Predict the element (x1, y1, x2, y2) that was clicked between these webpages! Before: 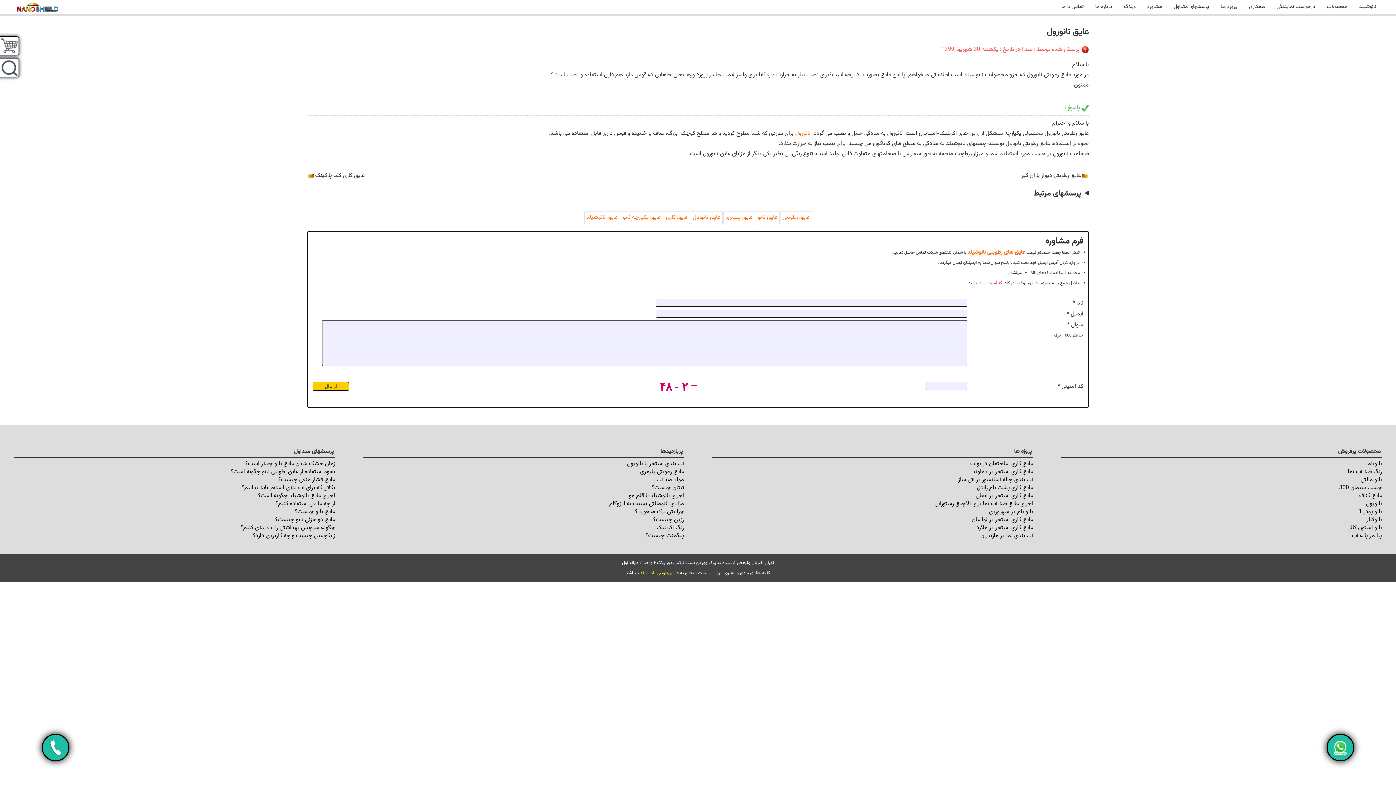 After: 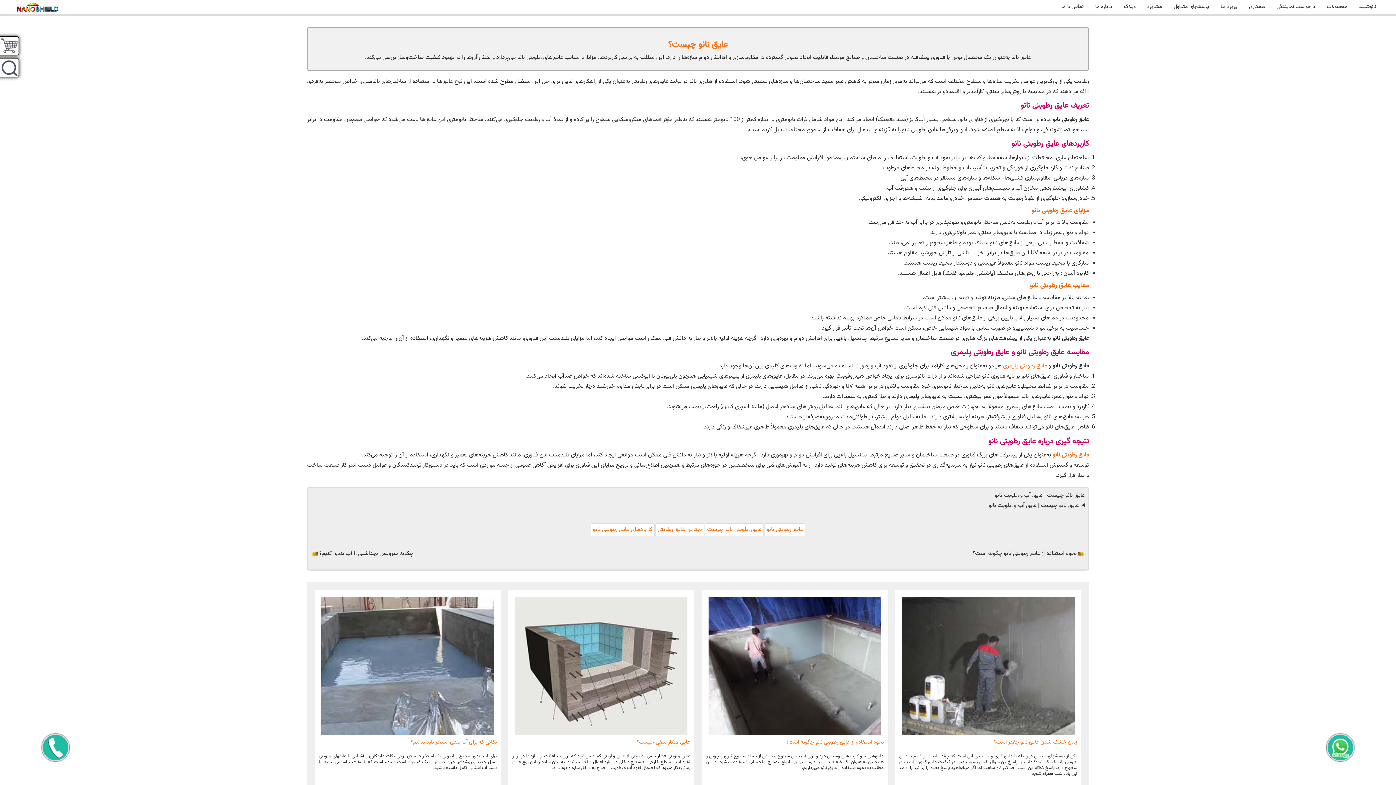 Action: label: عایق نانو چیست؟ bbox: (294, 507, 335, 516)